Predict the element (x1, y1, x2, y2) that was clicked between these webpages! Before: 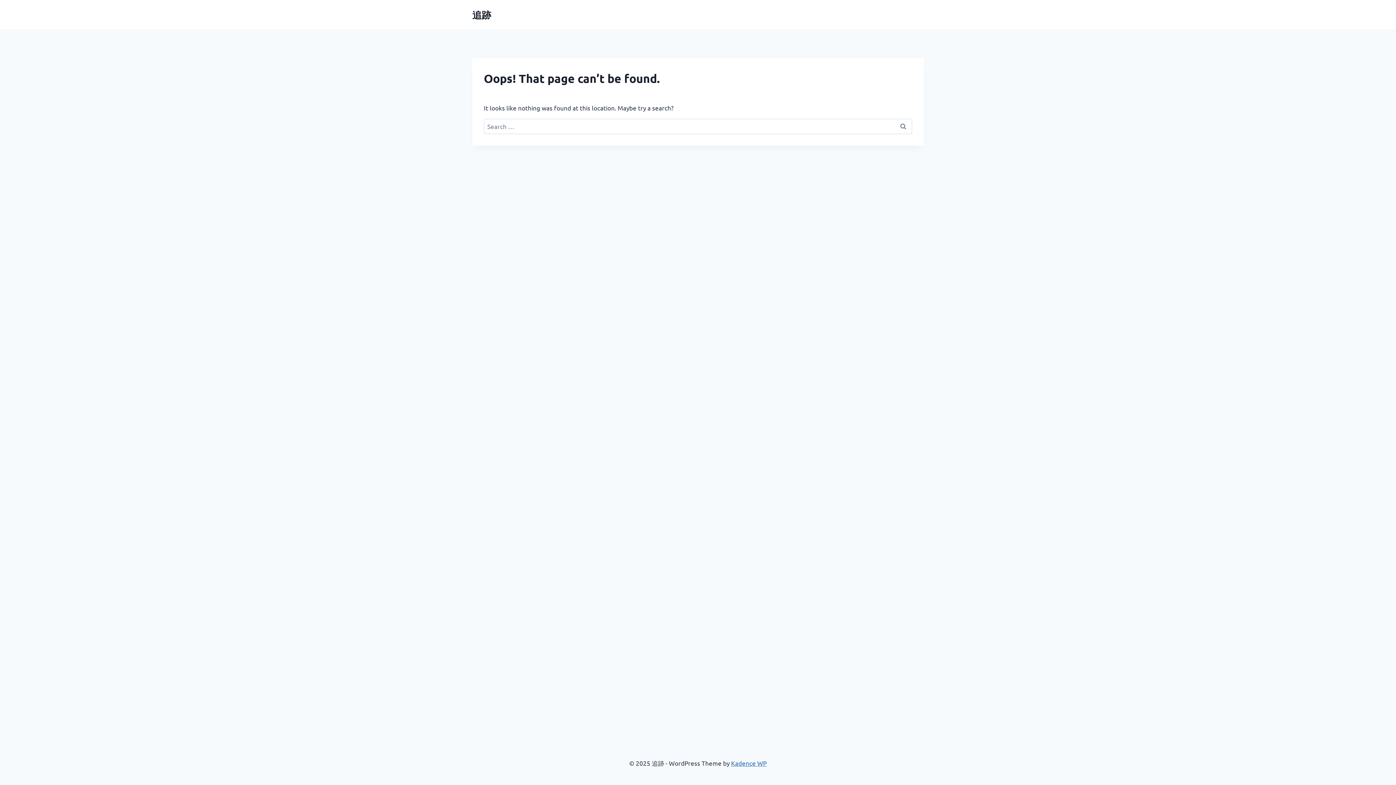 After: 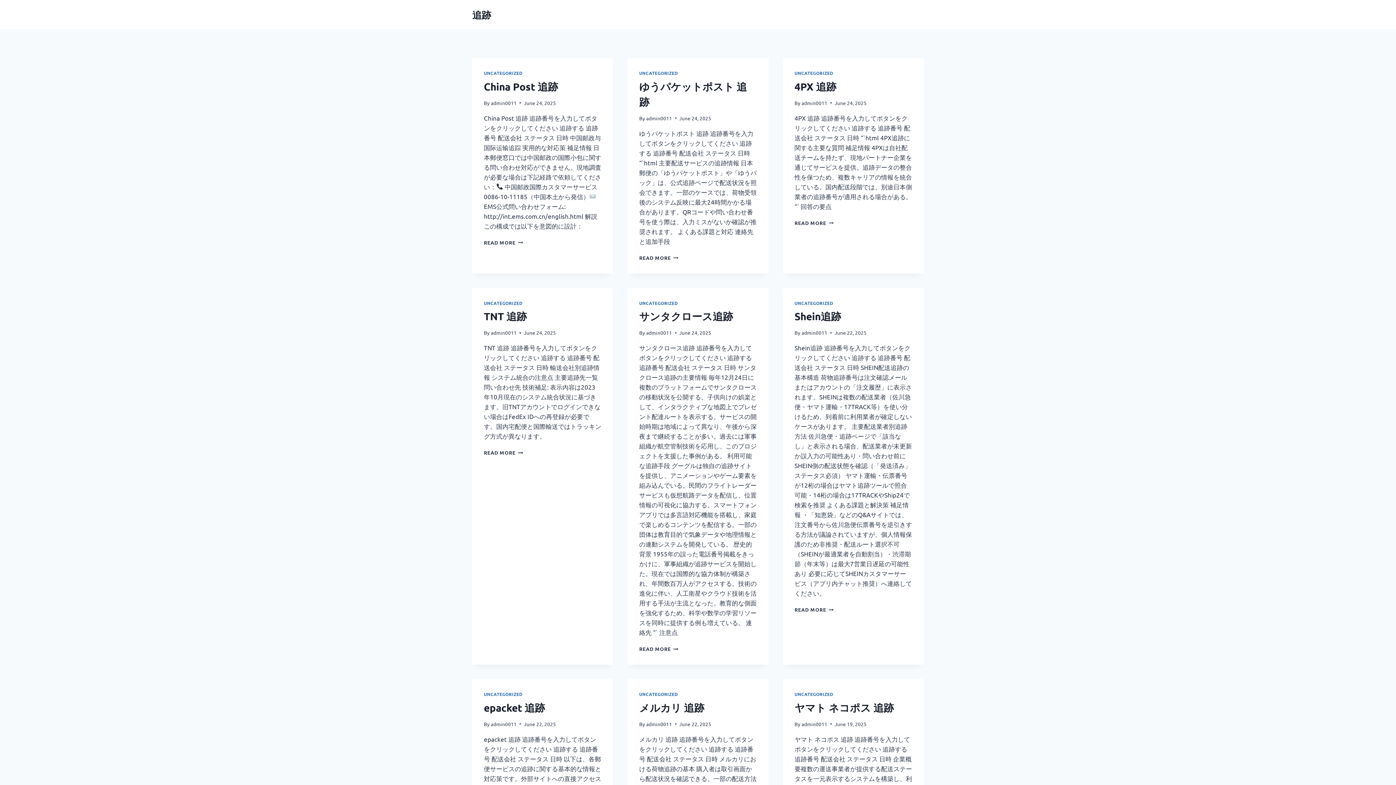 Action: bbox: (472, 8, 491, 20) label: 追跡